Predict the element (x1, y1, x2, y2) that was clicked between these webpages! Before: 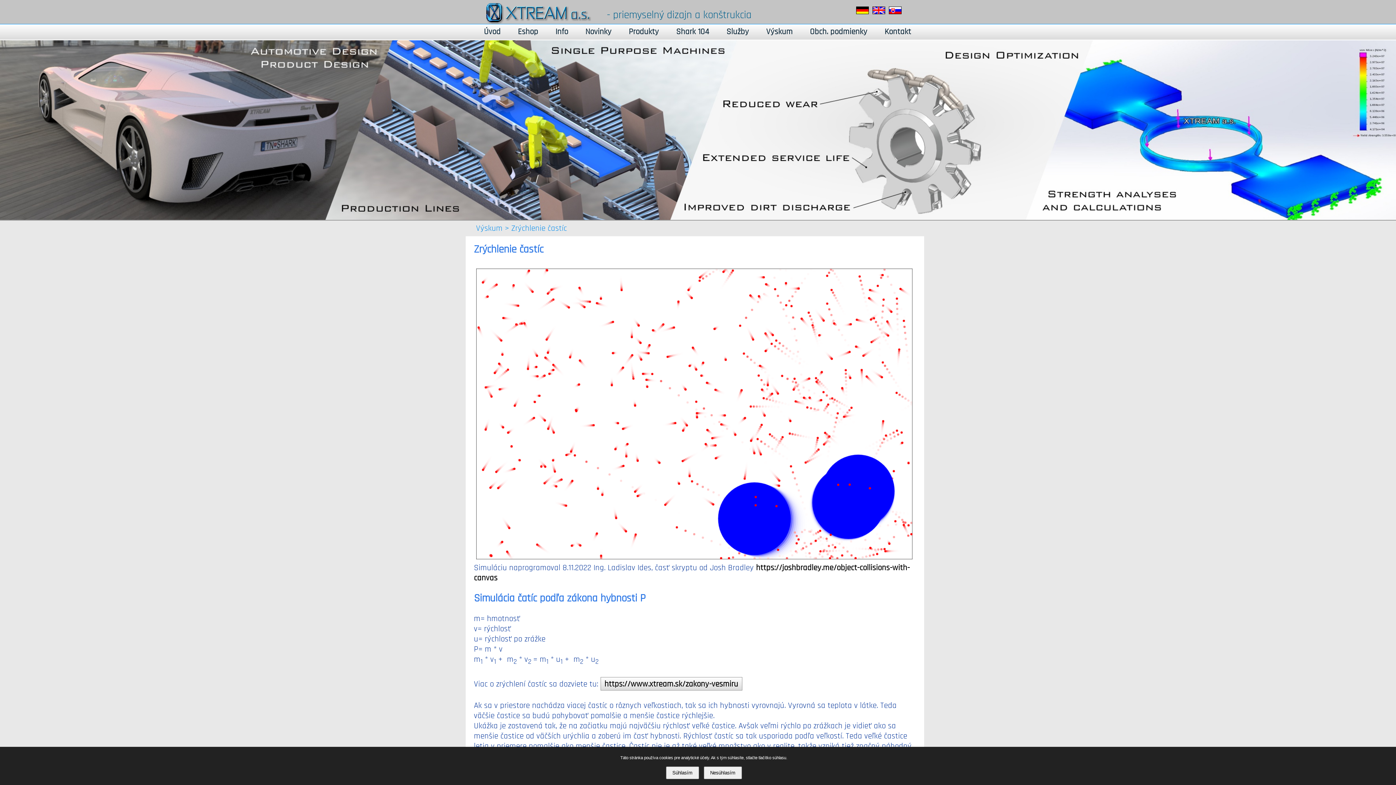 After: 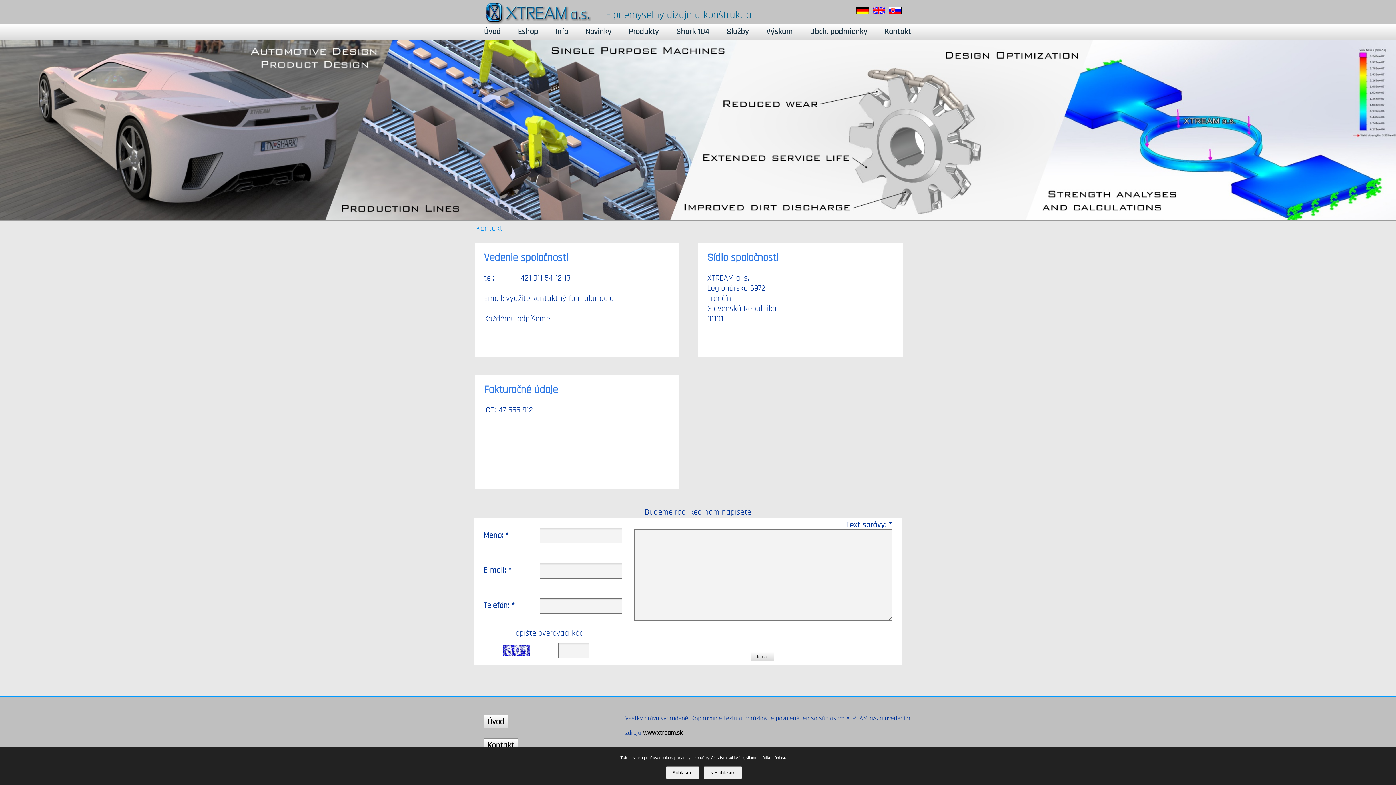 Action: label: Kontakt bbox: (876, 24, 919, 39)